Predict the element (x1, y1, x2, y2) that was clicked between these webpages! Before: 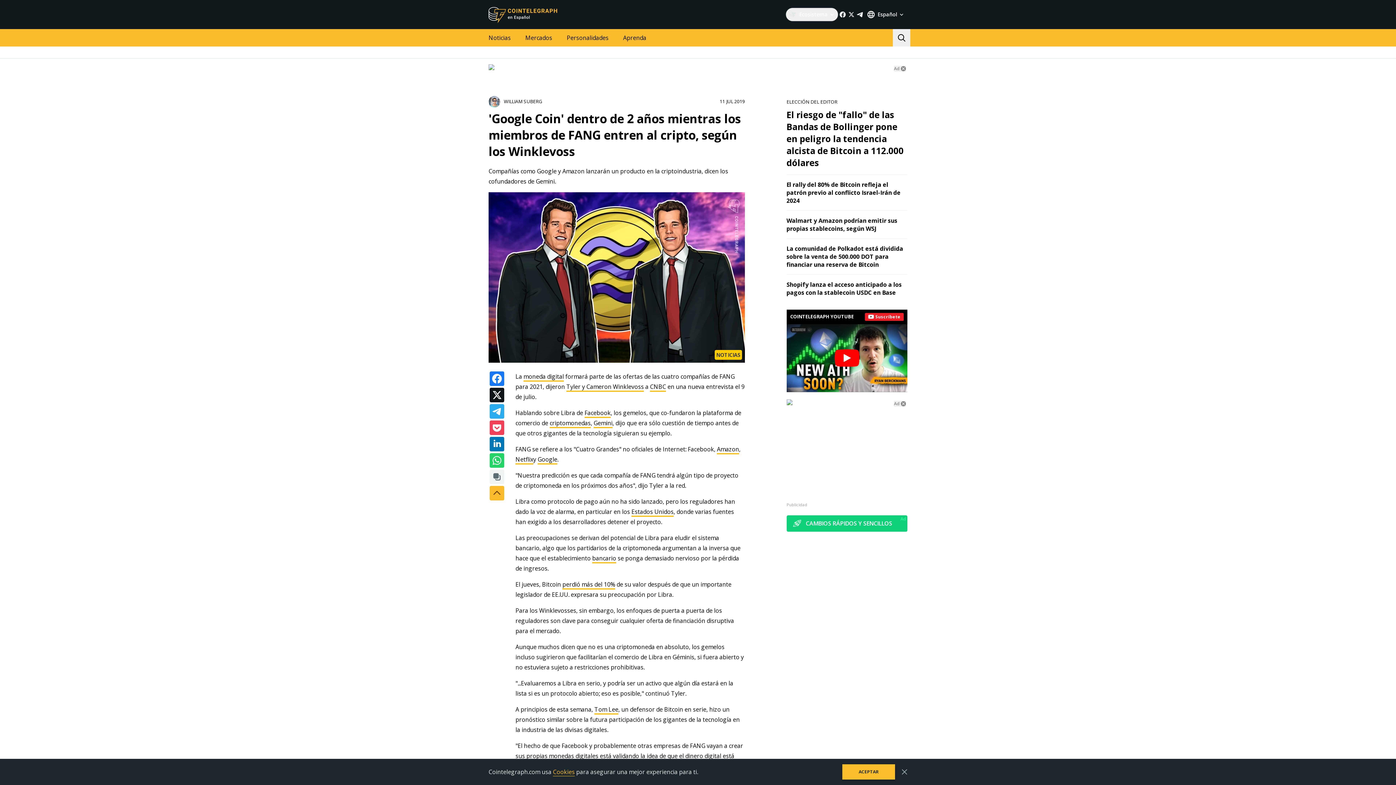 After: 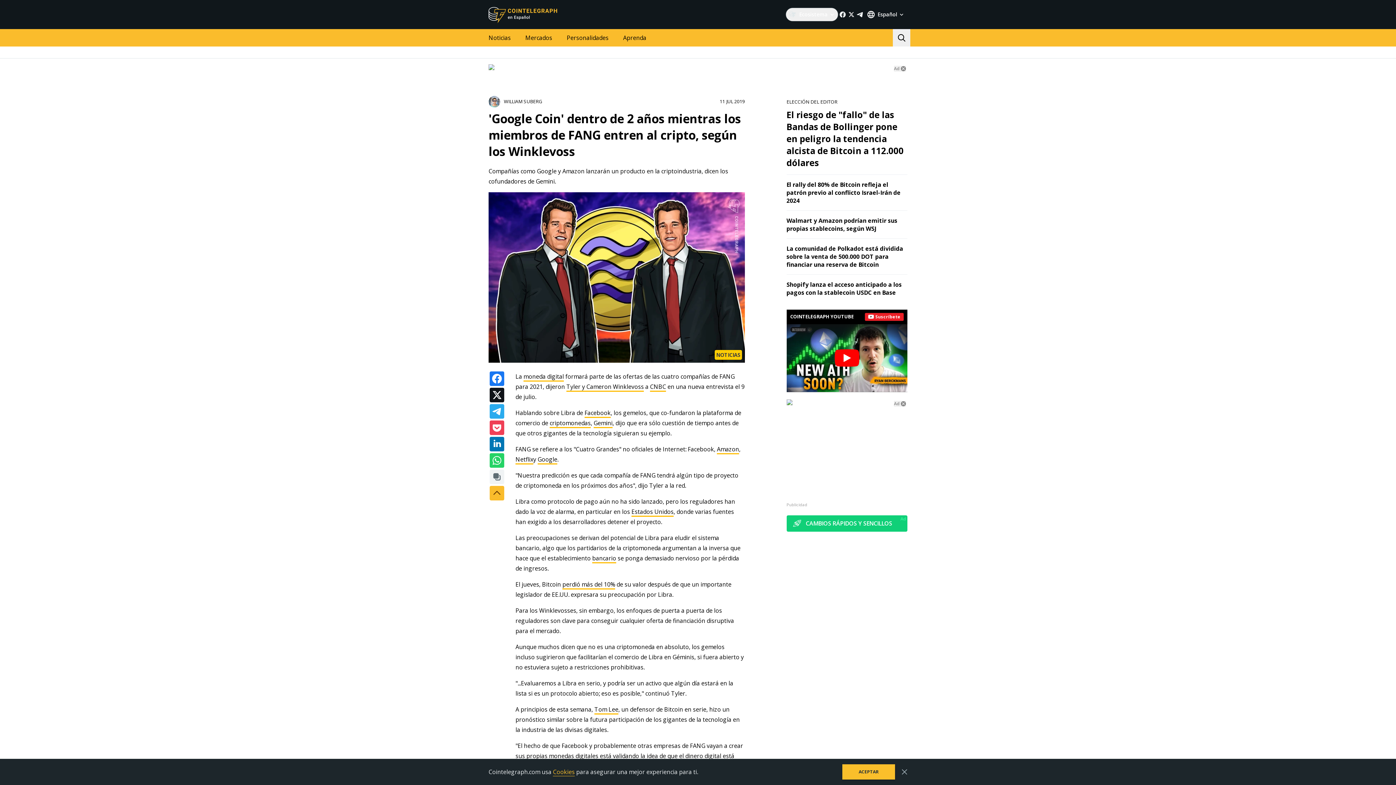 Action: bbox: (847, 10, 855, 18)